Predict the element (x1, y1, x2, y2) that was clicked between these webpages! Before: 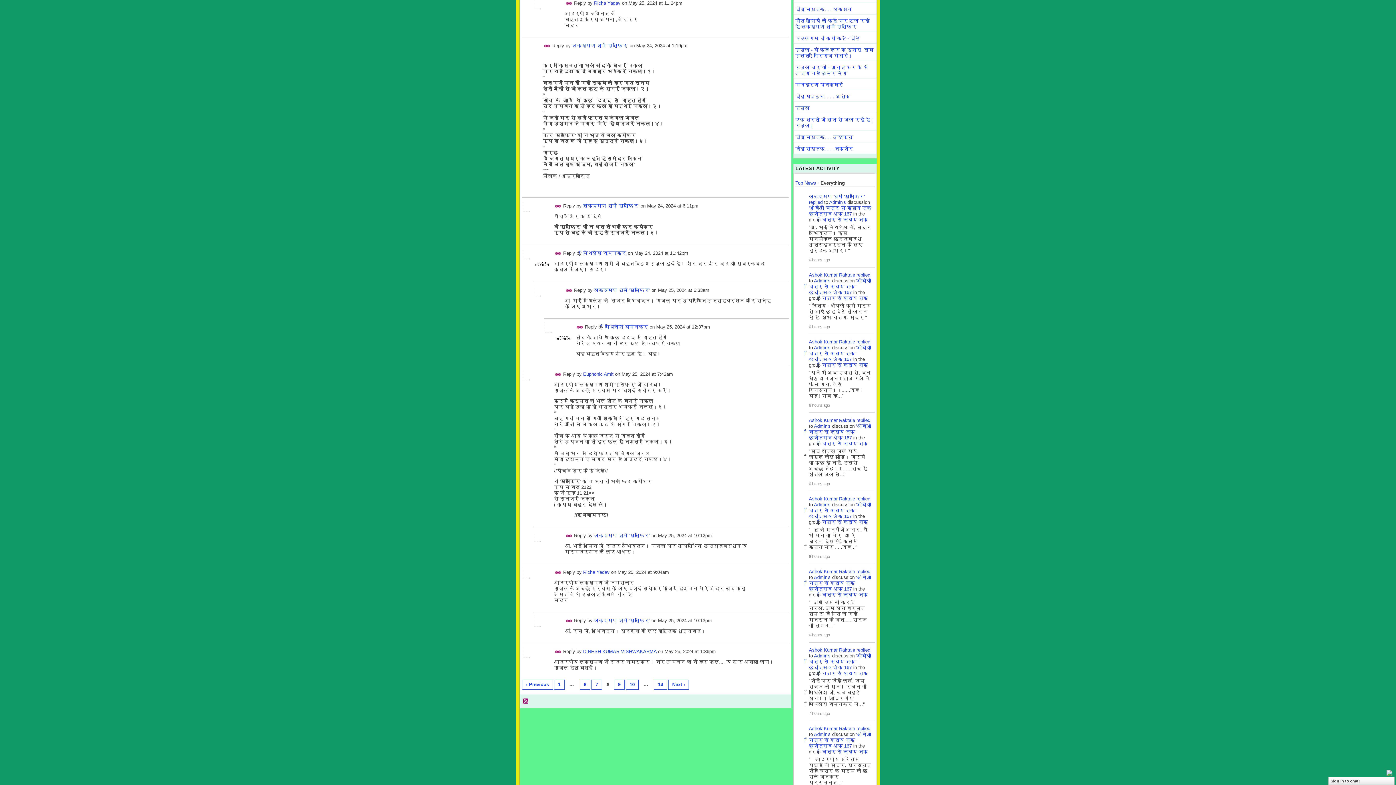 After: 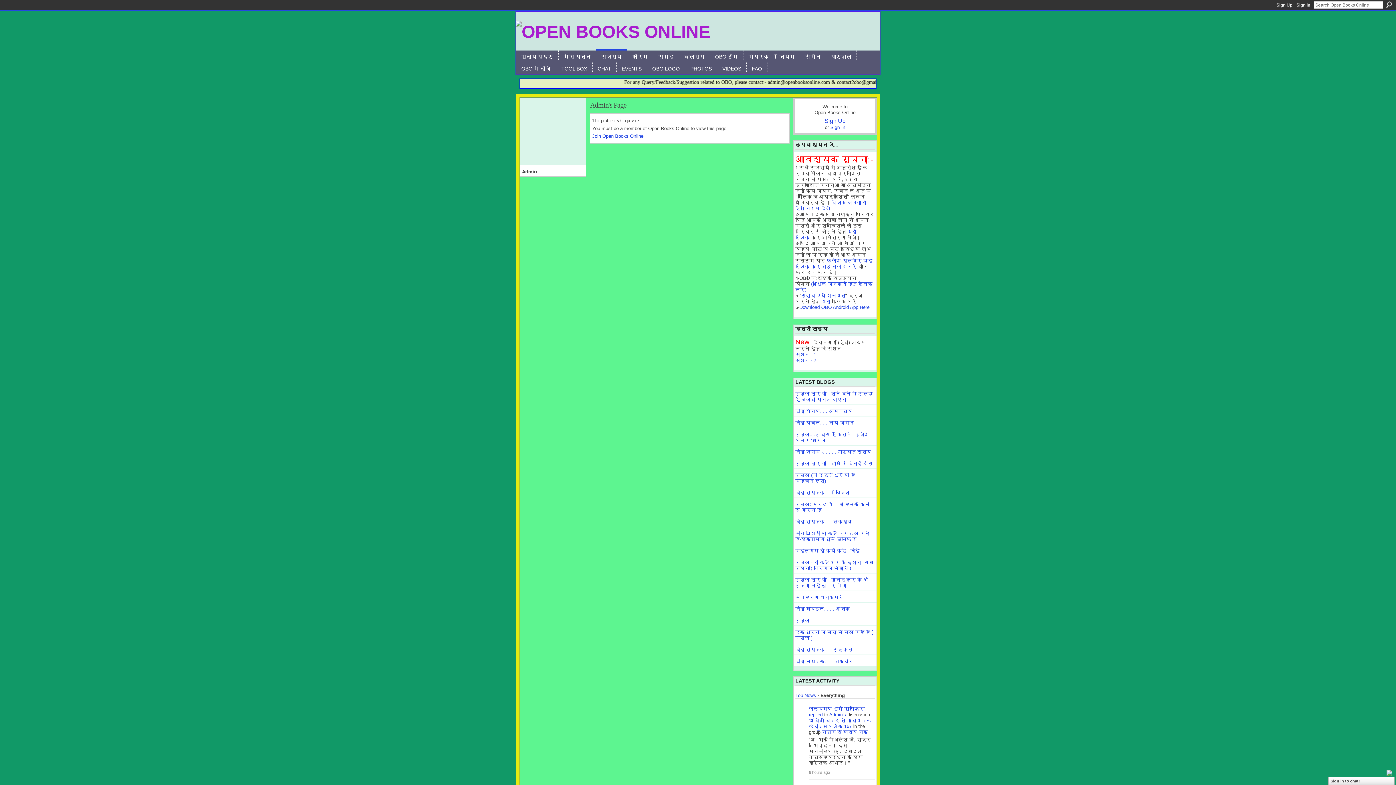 Action: bbox: (829, 199, 846, 204) label: Admin's